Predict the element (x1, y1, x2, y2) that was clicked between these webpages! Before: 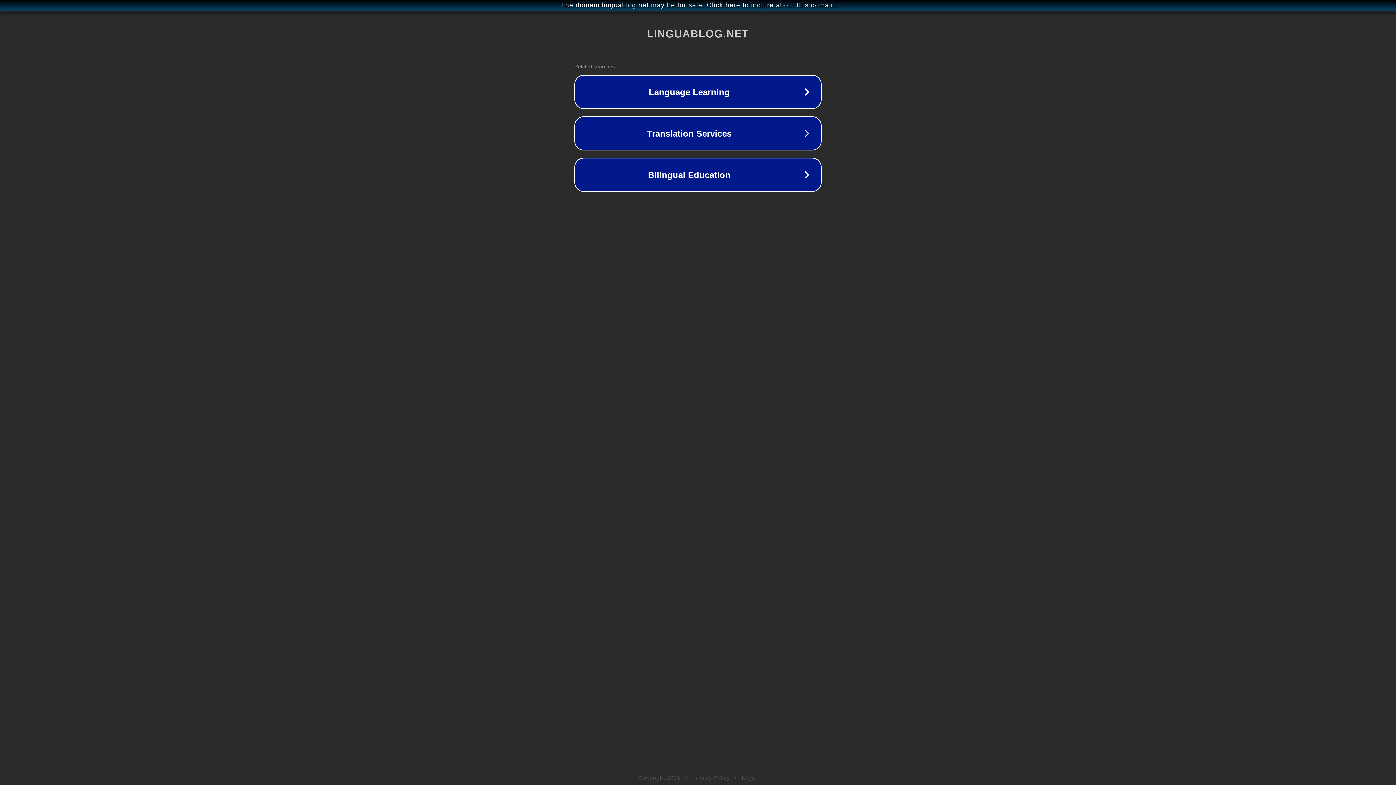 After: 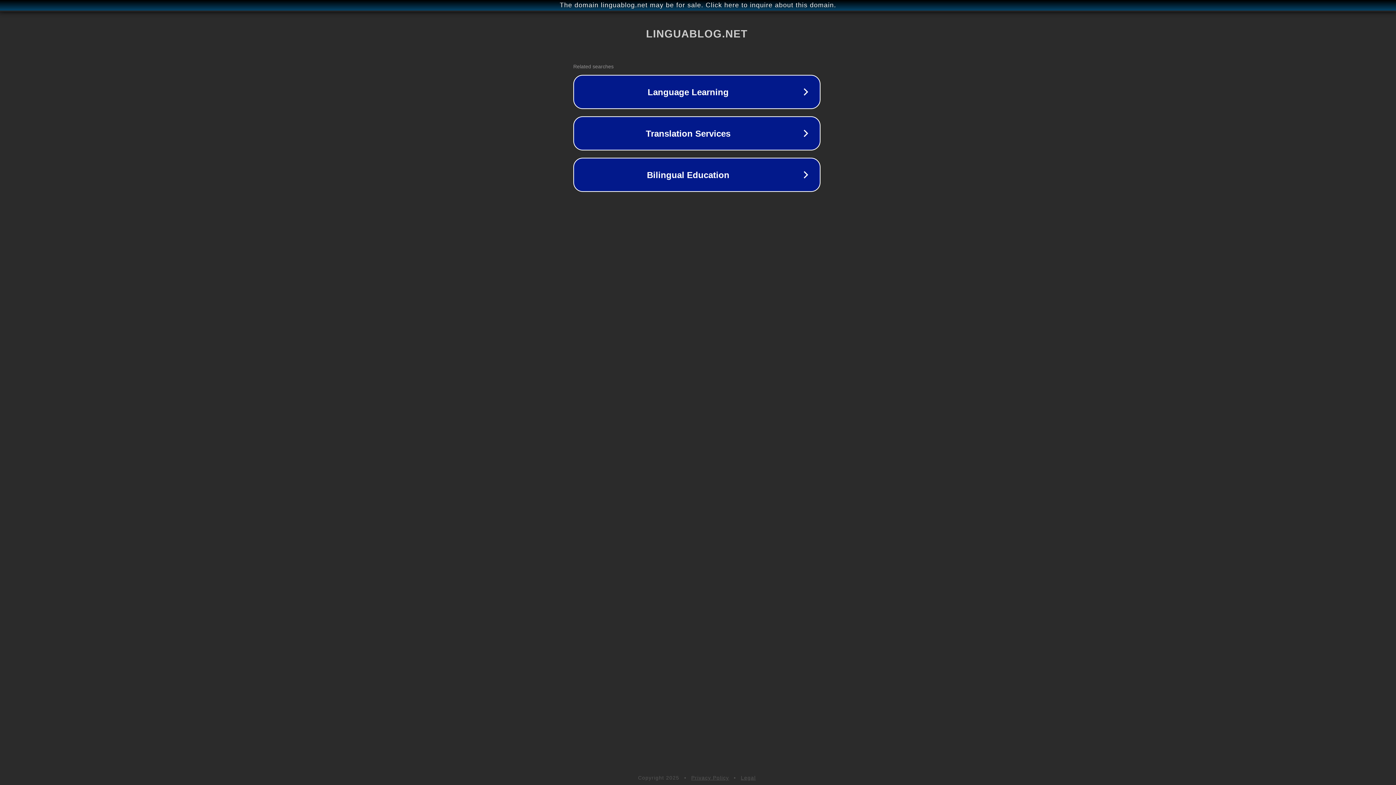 Action: label: The domain linguablog.net may be for sale. Click here to inquire about this domain. bbox: (1, 1, 1397, 9)